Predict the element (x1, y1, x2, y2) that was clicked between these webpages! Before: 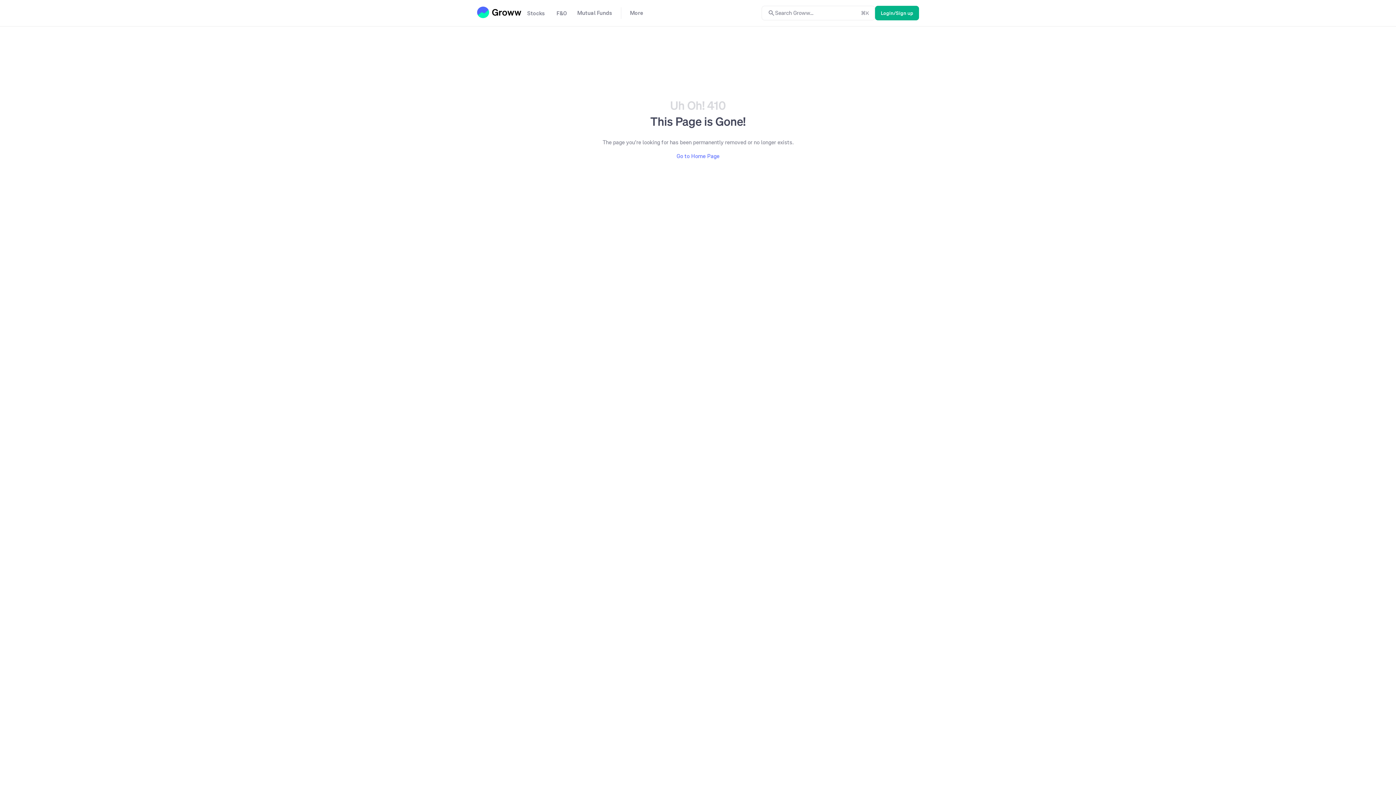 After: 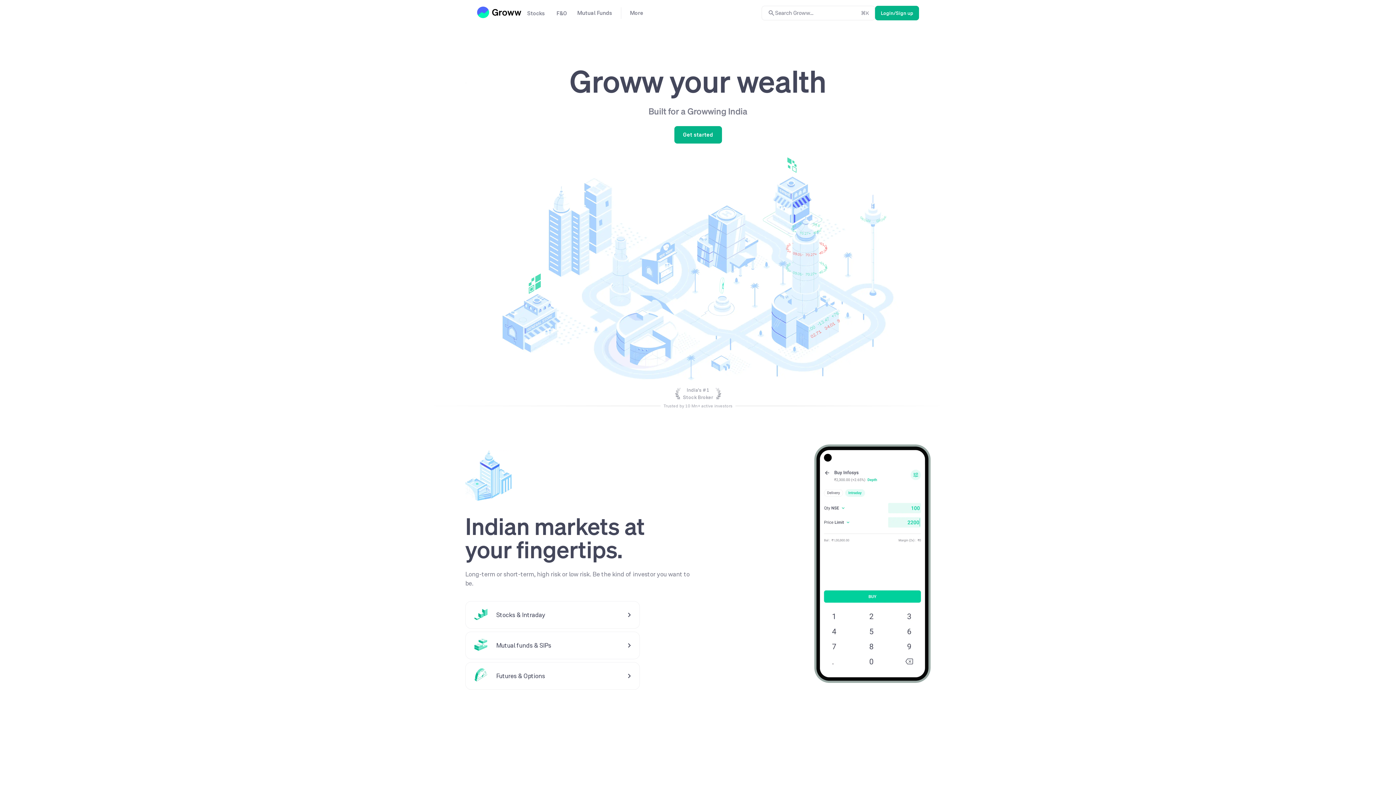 Action: bbox: (477, 6, 521, 18)